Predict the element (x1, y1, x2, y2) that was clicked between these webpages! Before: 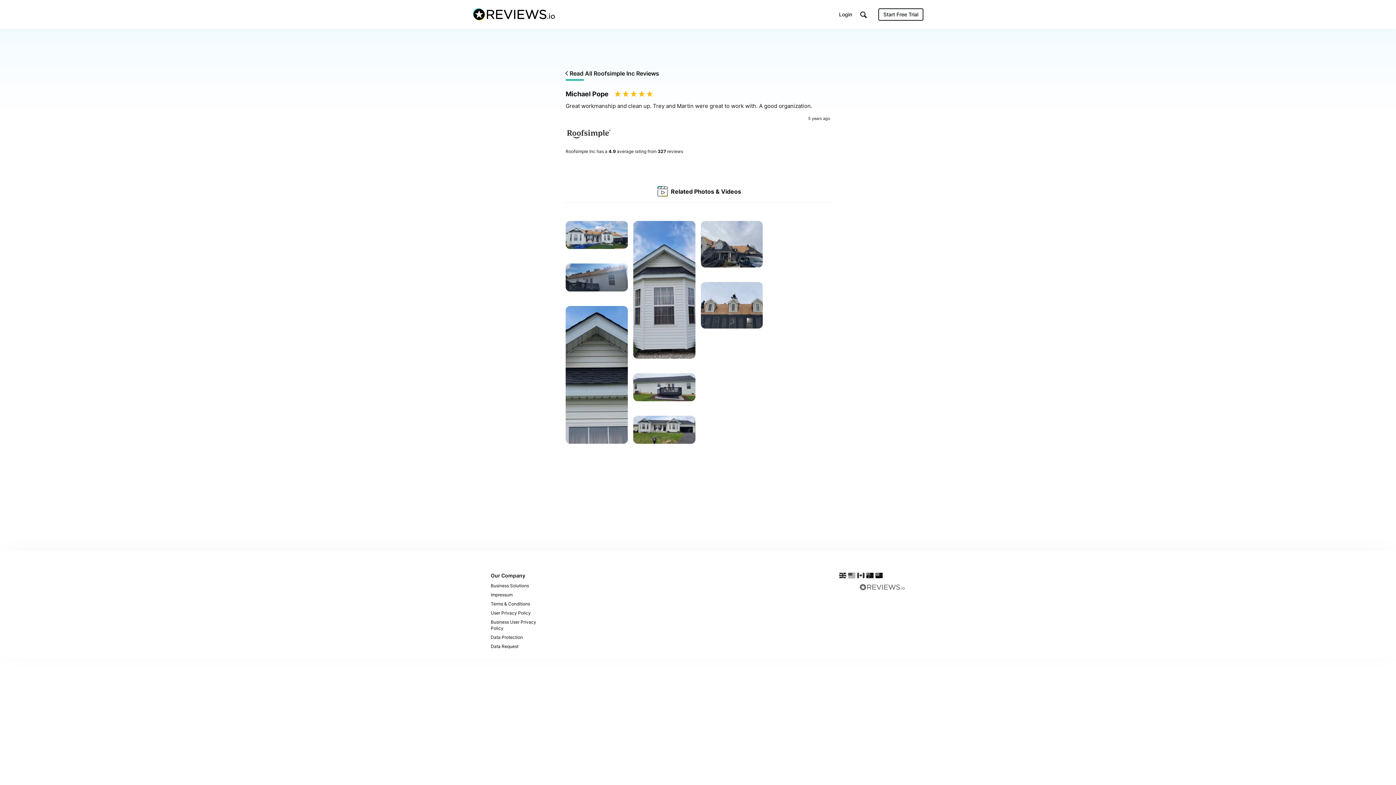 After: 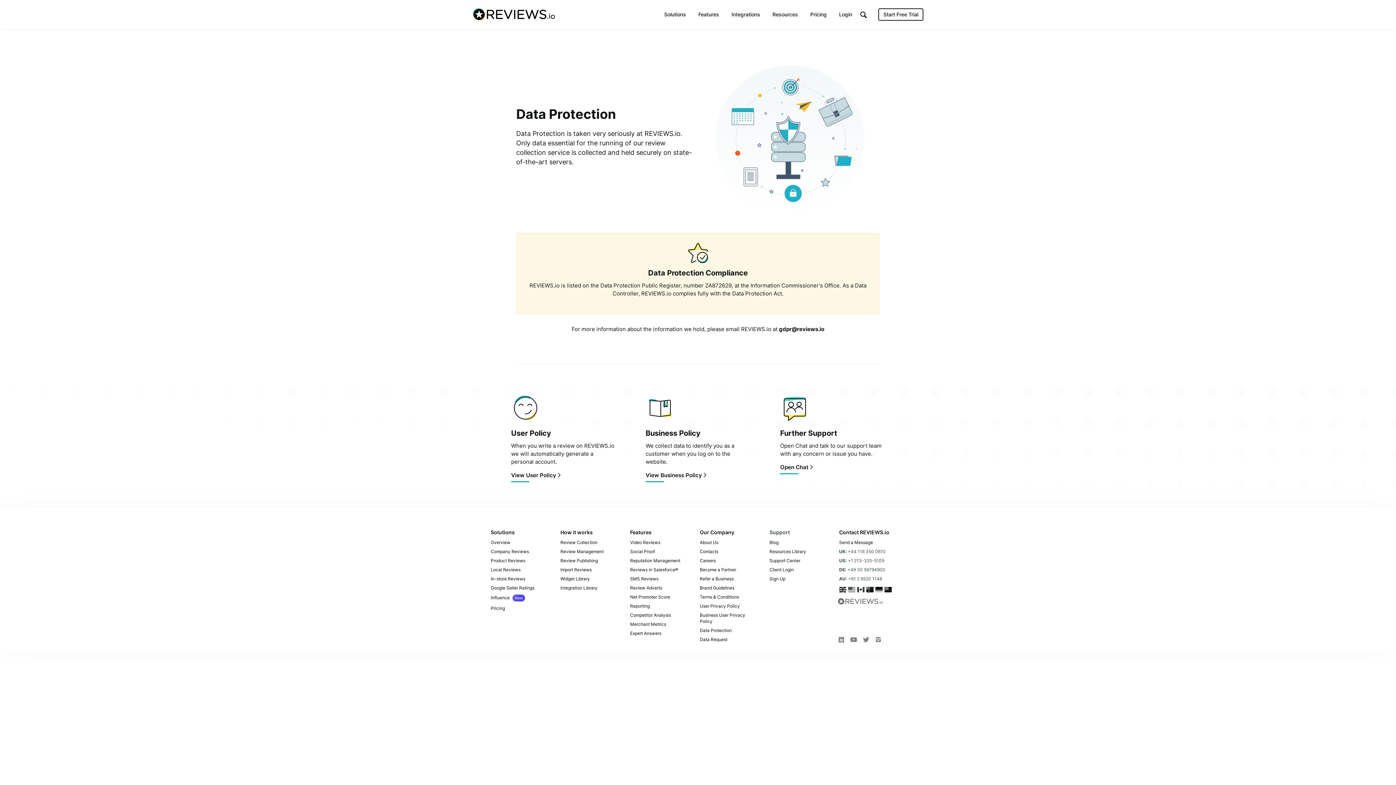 Action: bbox: (490, 633, 556, 642) label: Data Protection